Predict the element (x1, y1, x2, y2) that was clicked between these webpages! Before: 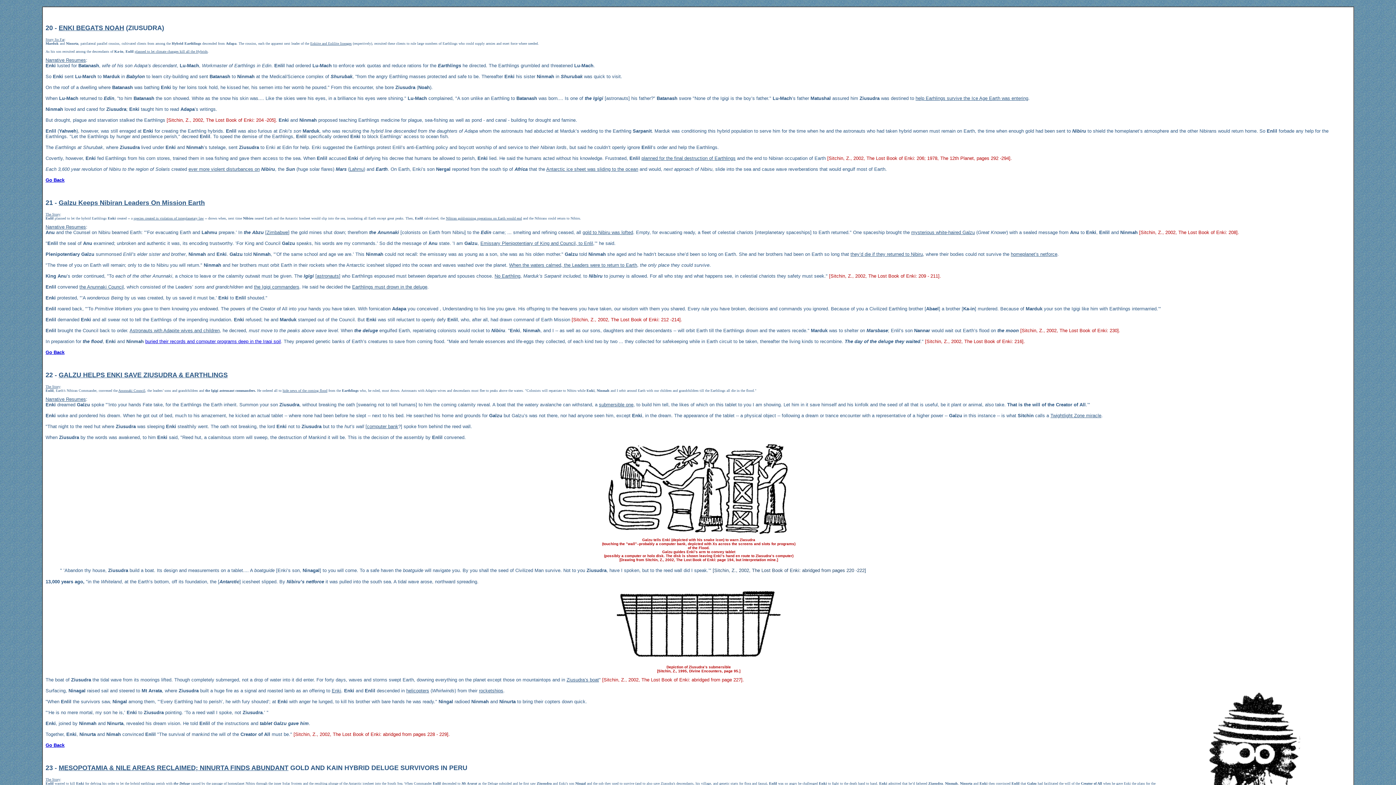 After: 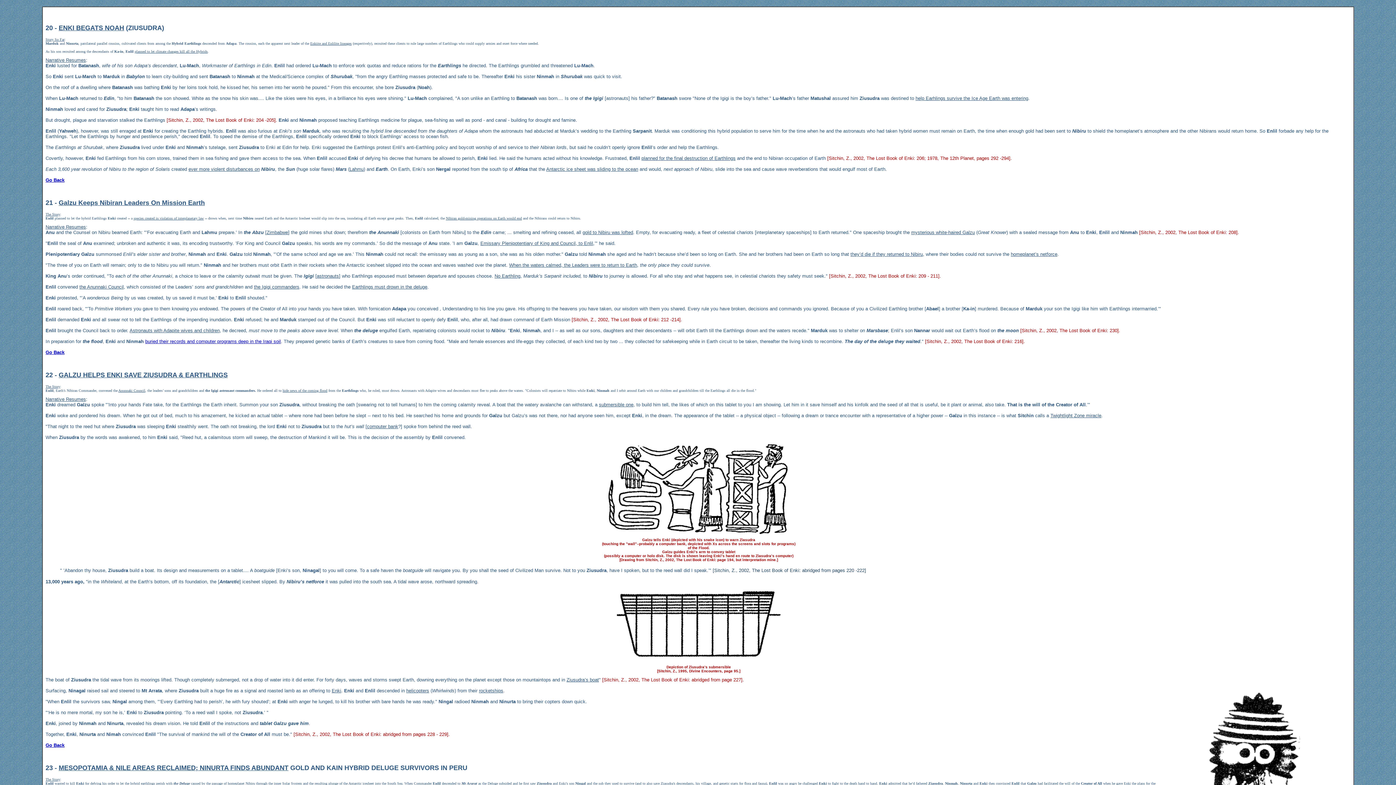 Action: label: MESOPOTAMIA & NILE AREAS RECLAIMED; NINURTA FINDS ABUNDANT bbox: (58, 764, 288, 772)